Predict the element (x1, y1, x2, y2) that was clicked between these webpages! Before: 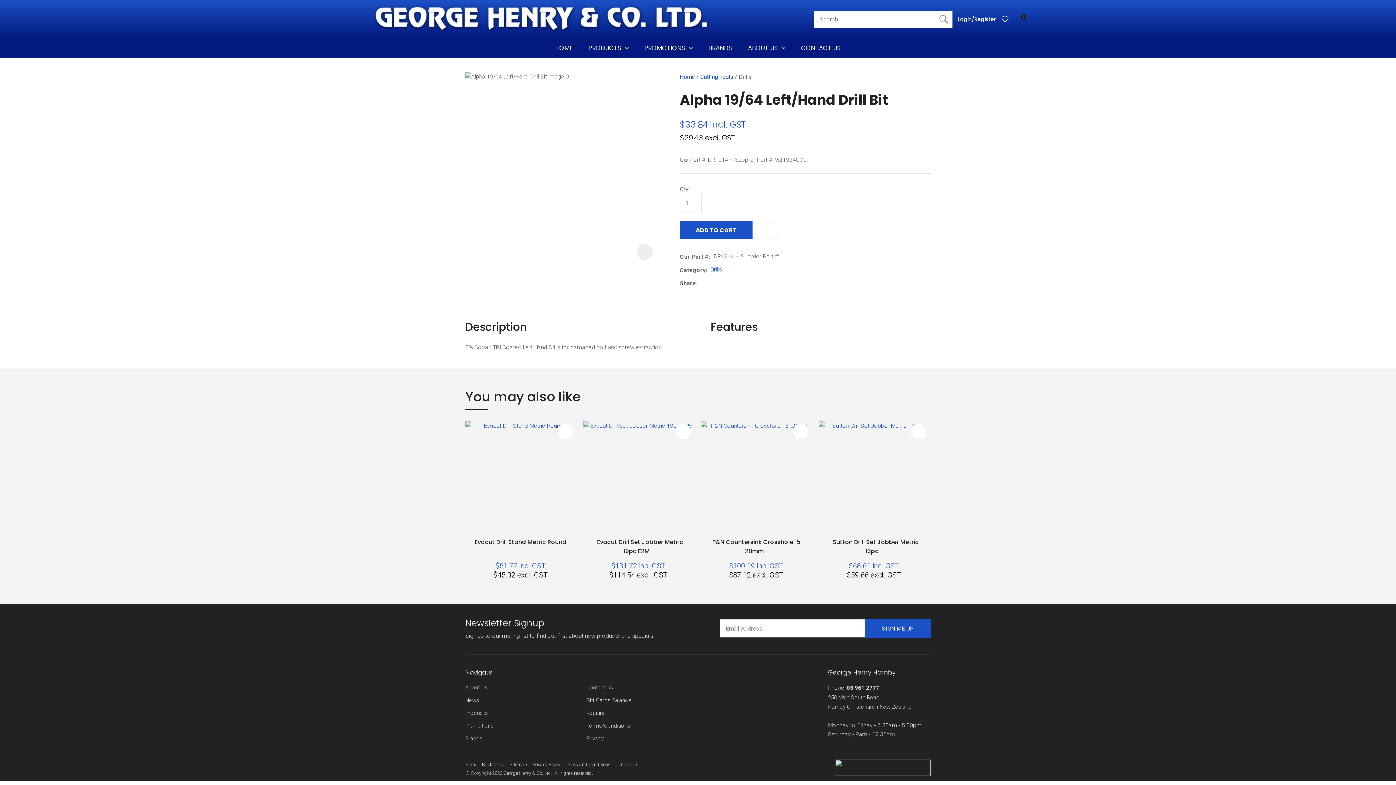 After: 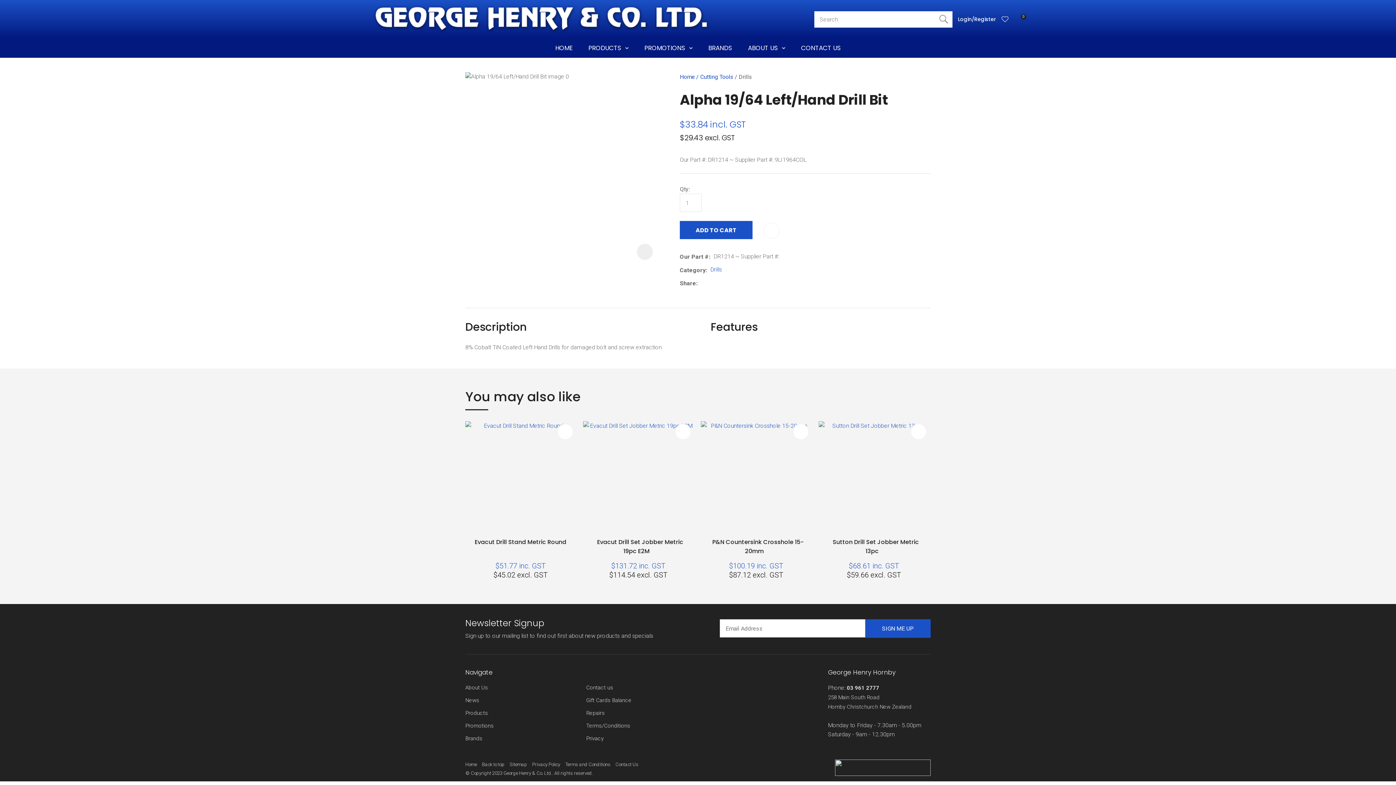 Action: bbox: (847, 685, 879, 691) label: 03 961 2777